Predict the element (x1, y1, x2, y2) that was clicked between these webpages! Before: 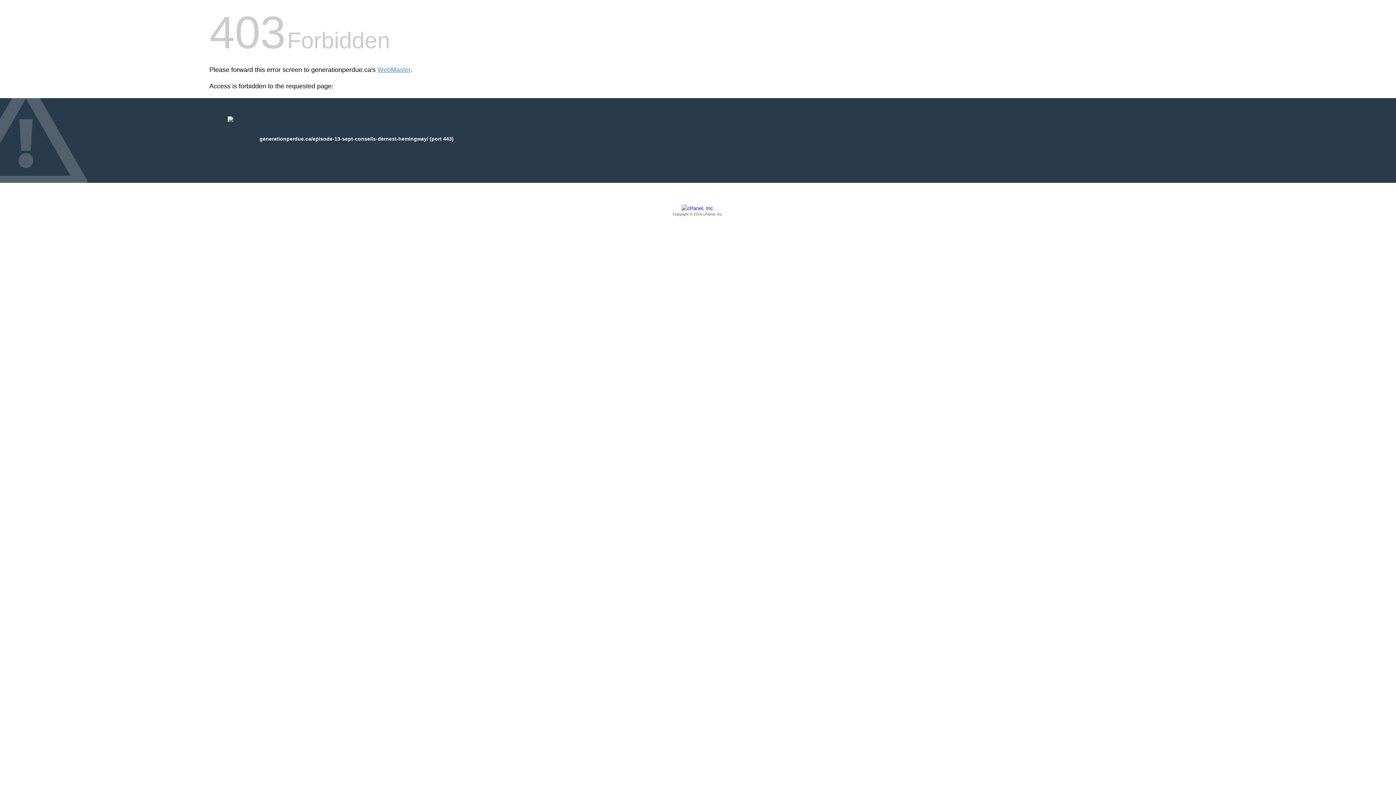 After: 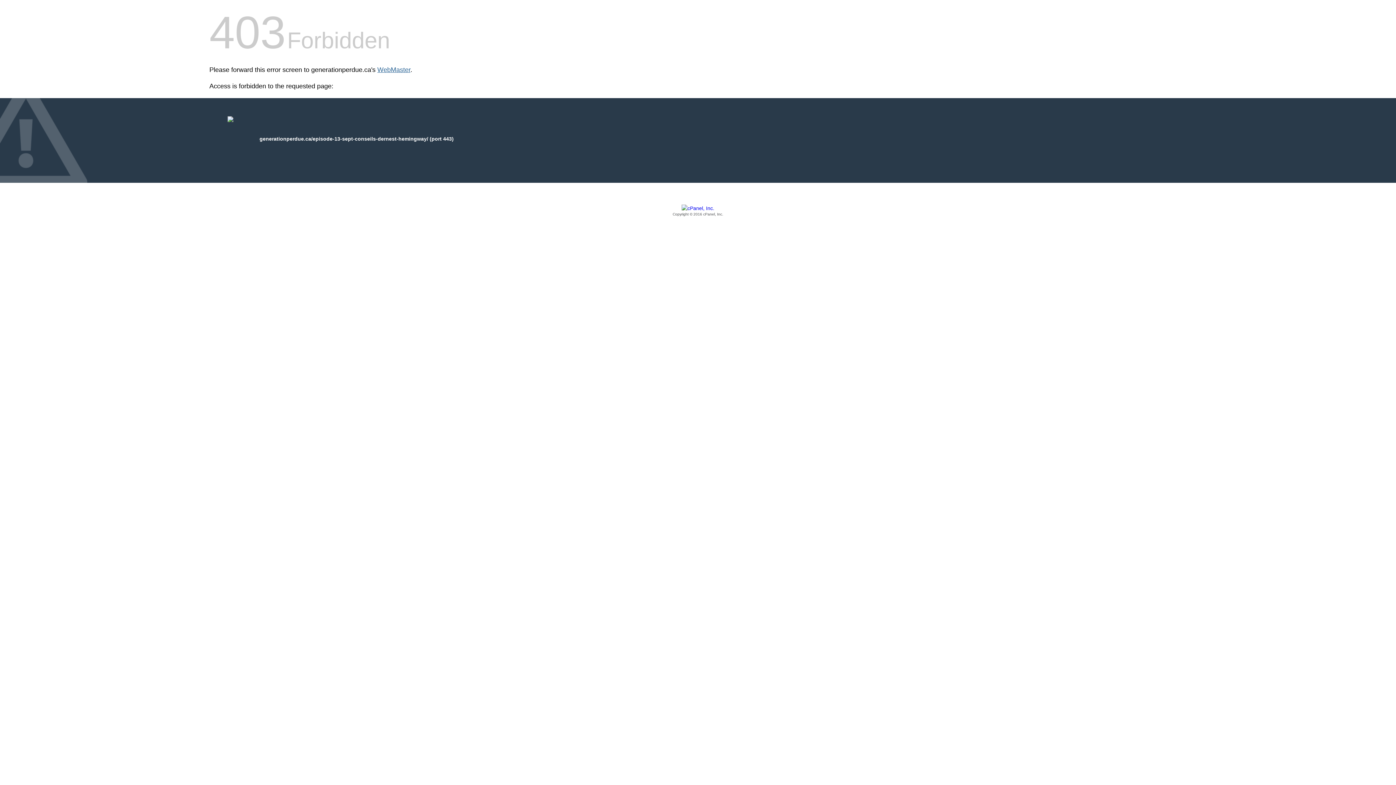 Action: label: WebMaster bbox: (377, 66, 410, 73)